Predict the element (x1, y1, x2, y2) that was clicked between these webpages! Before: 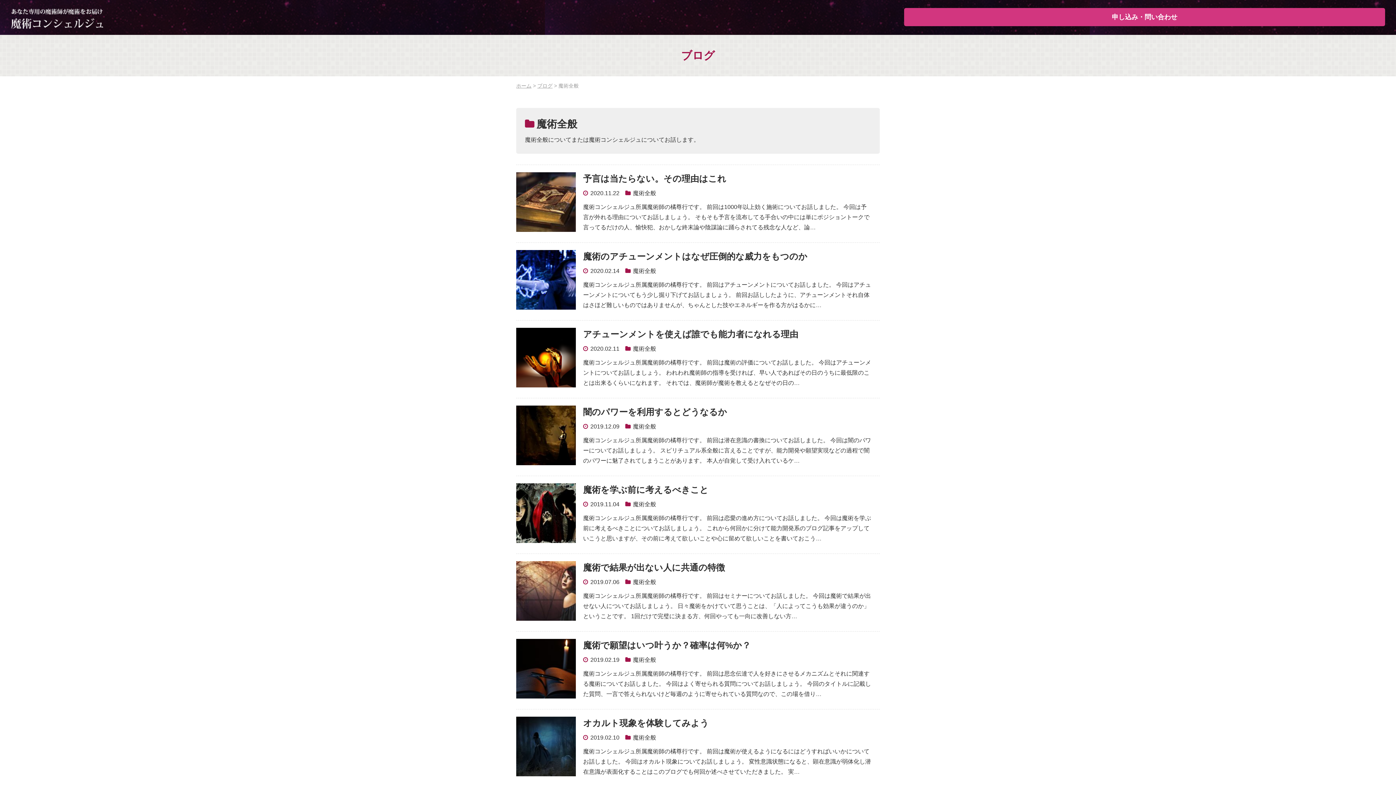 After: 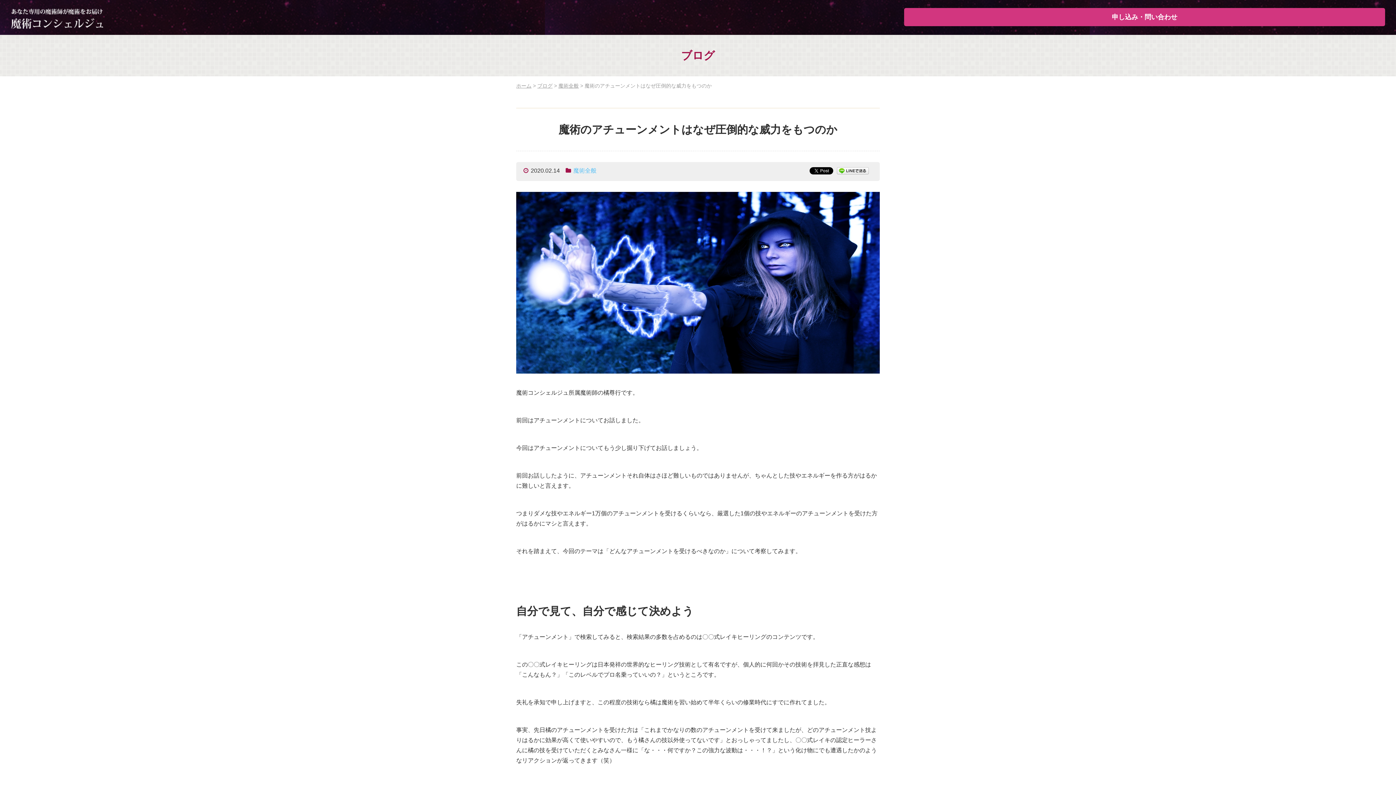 Action: bbox: (516, 304, 576, 310)